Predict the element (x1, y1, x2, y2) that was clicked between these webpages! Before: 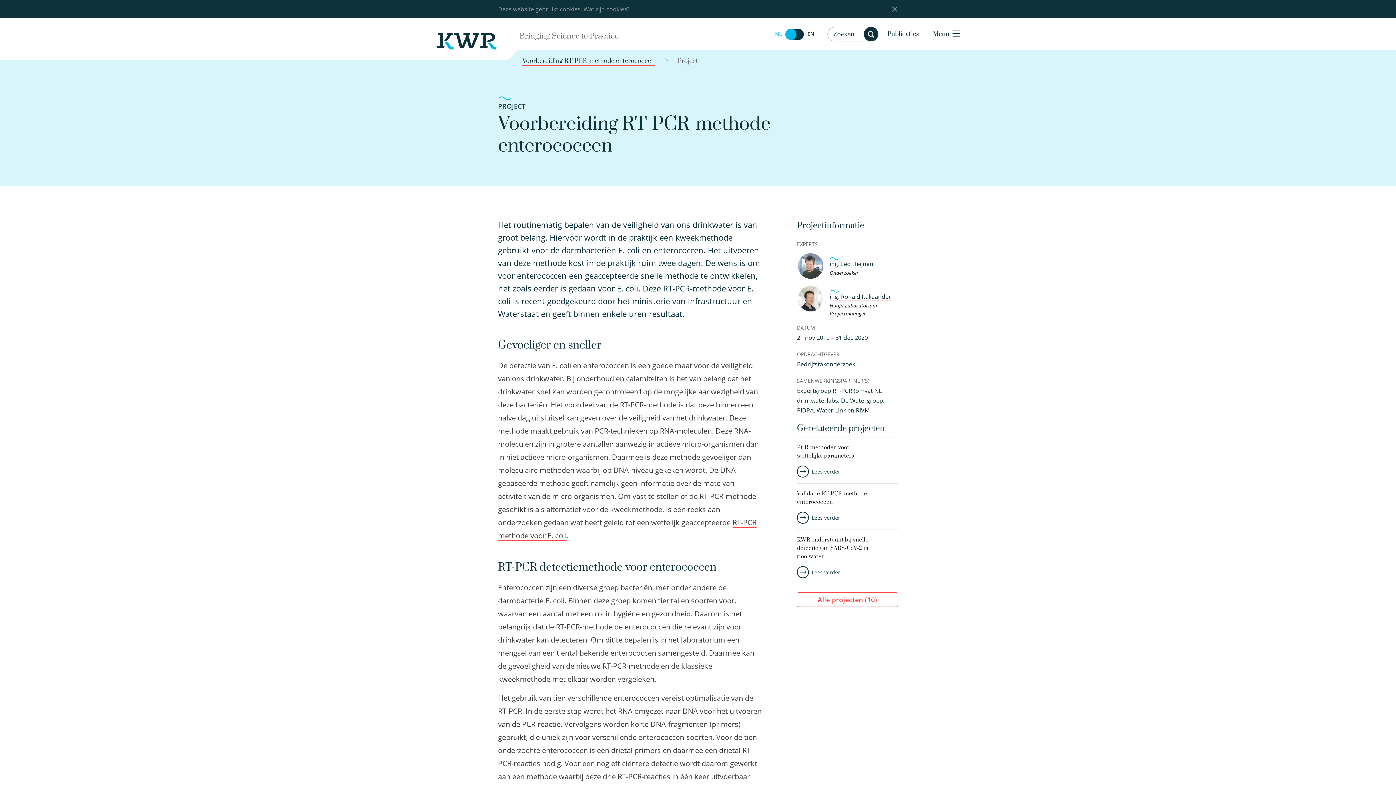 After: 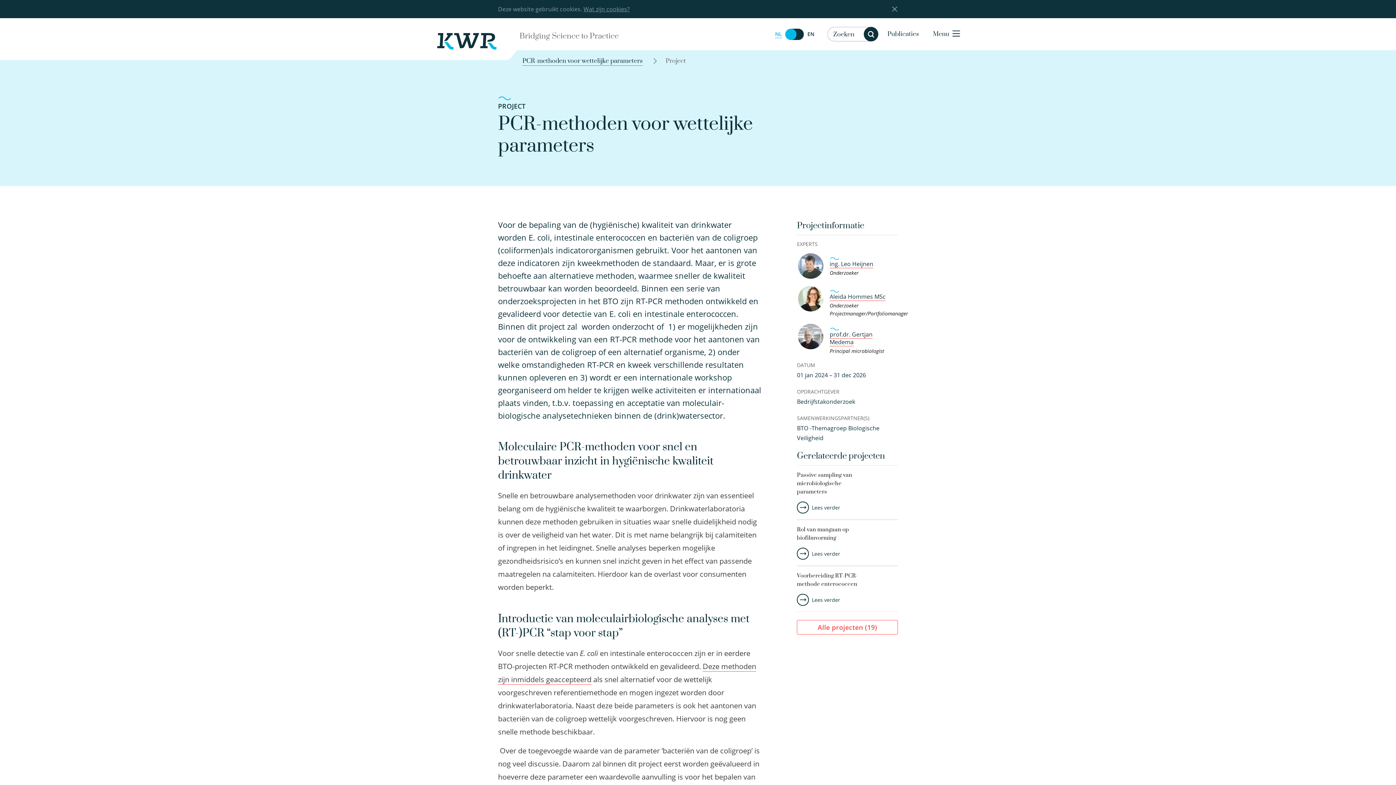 Action: label: Lees verder
over PCR-methoden voor wettelijke parameters bbox: (797, 465, 869, 477)